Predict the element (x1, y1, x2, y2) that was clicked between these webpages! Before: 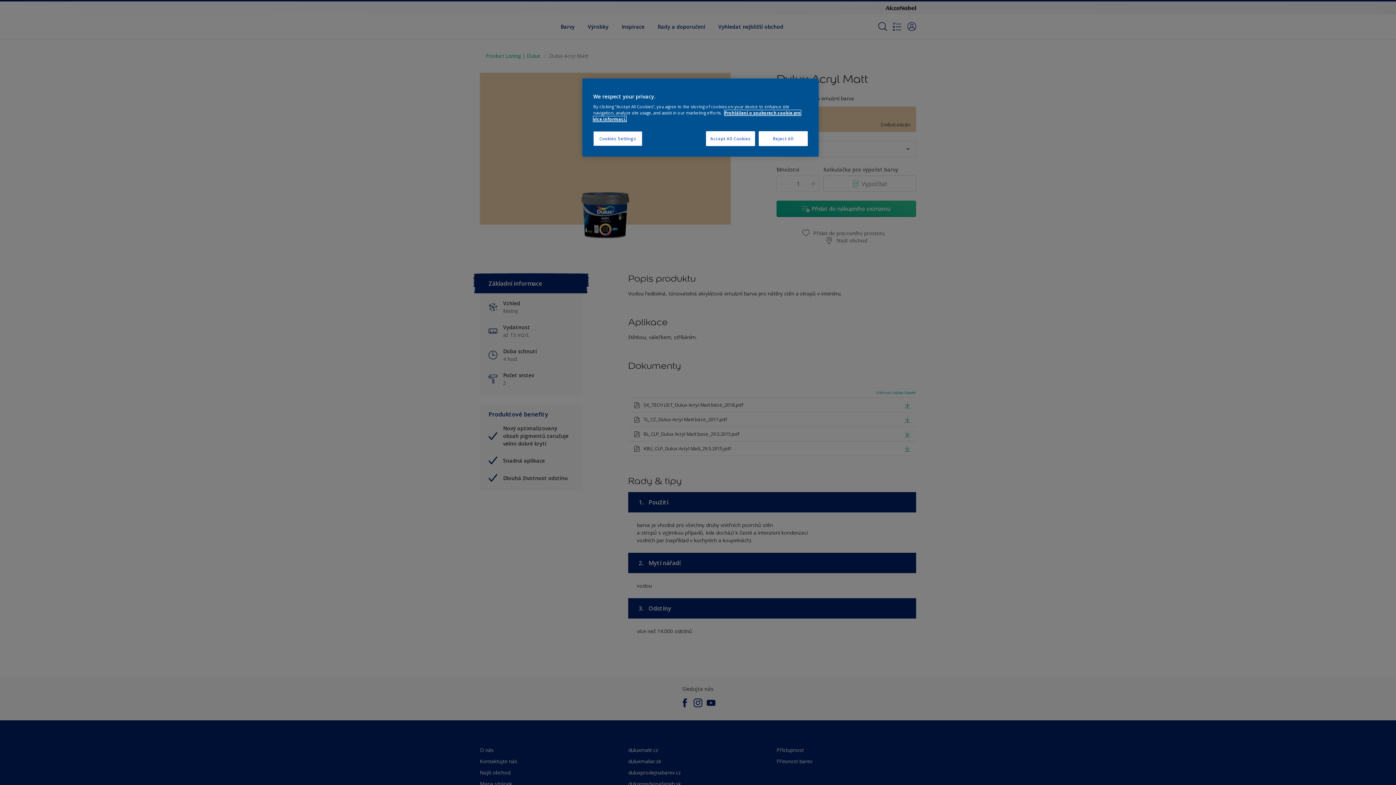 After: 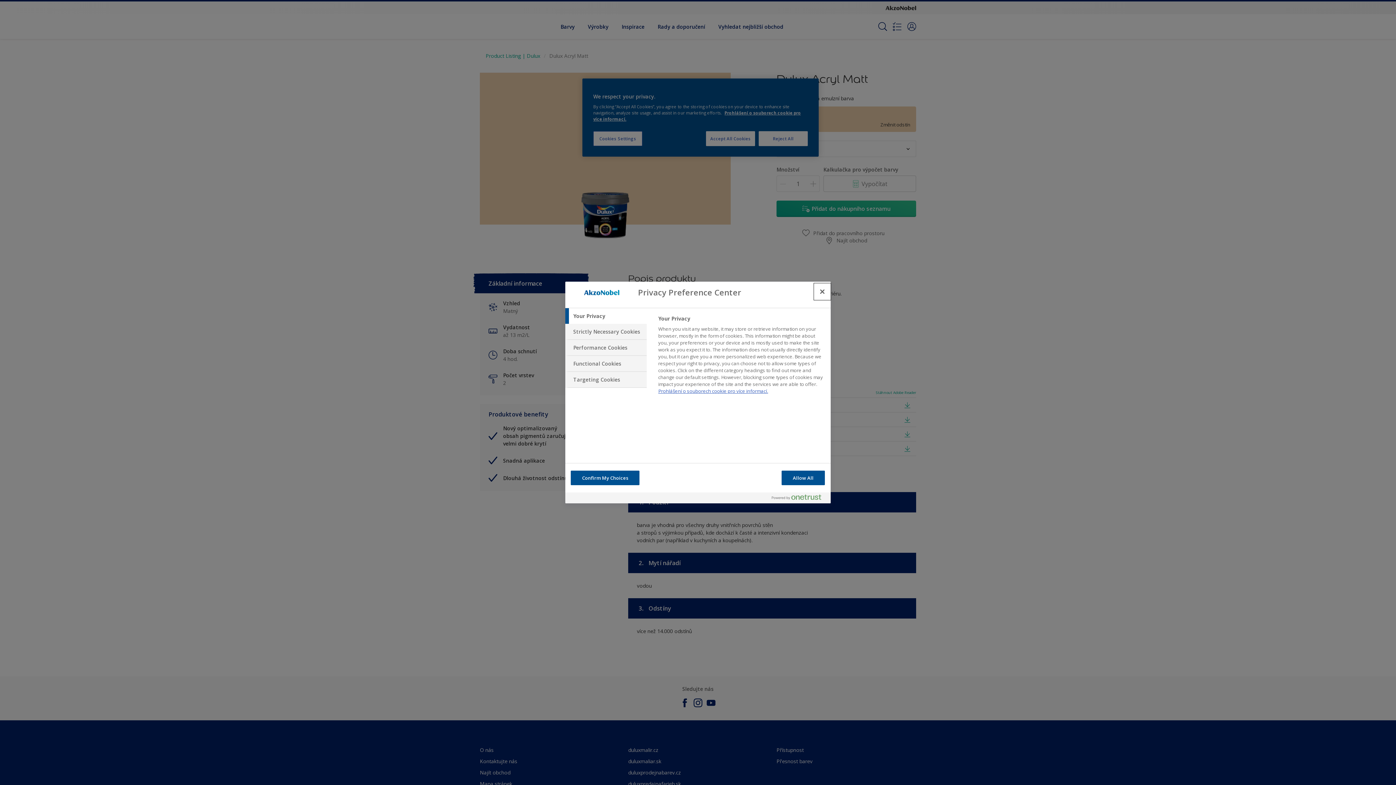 Action: bbox: (593, 131, 642, 146) label: Cookies Settings